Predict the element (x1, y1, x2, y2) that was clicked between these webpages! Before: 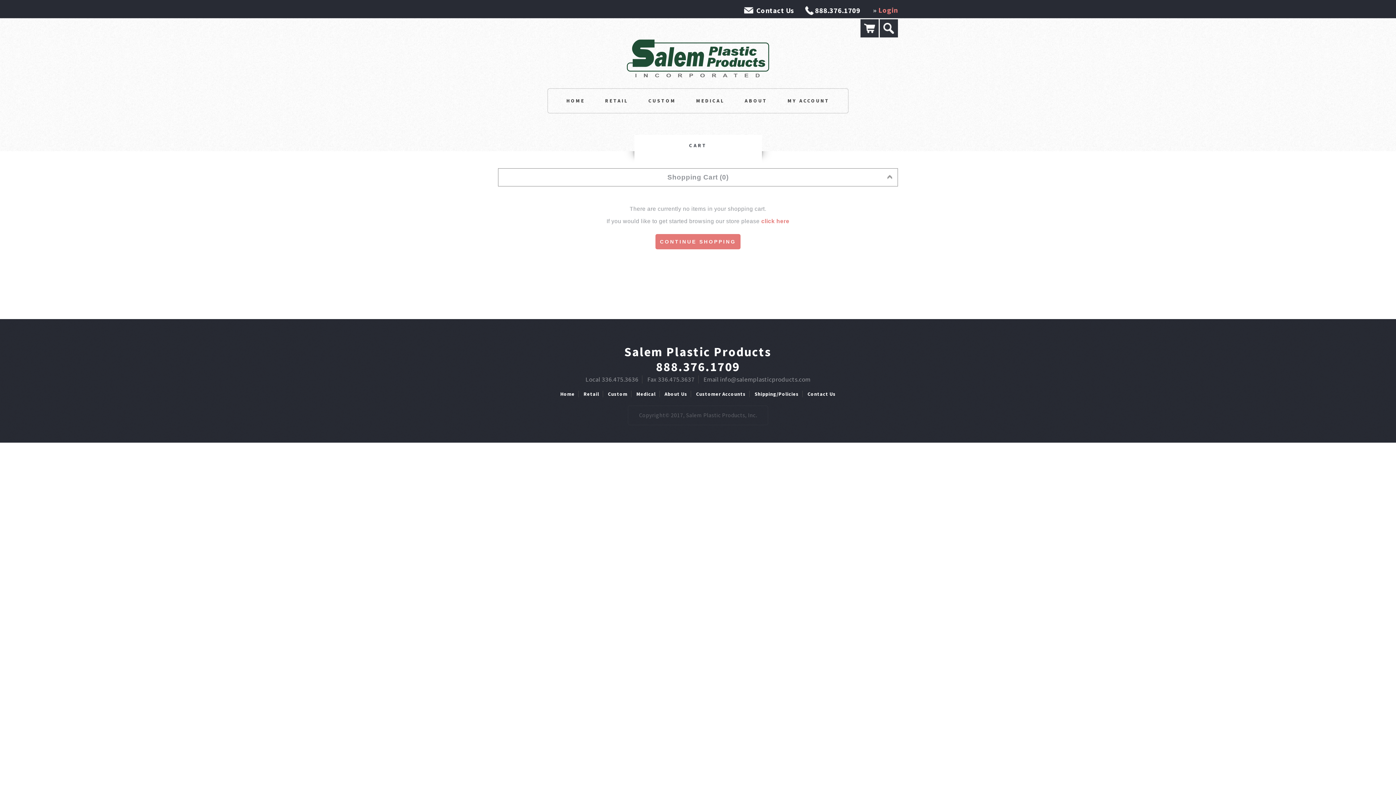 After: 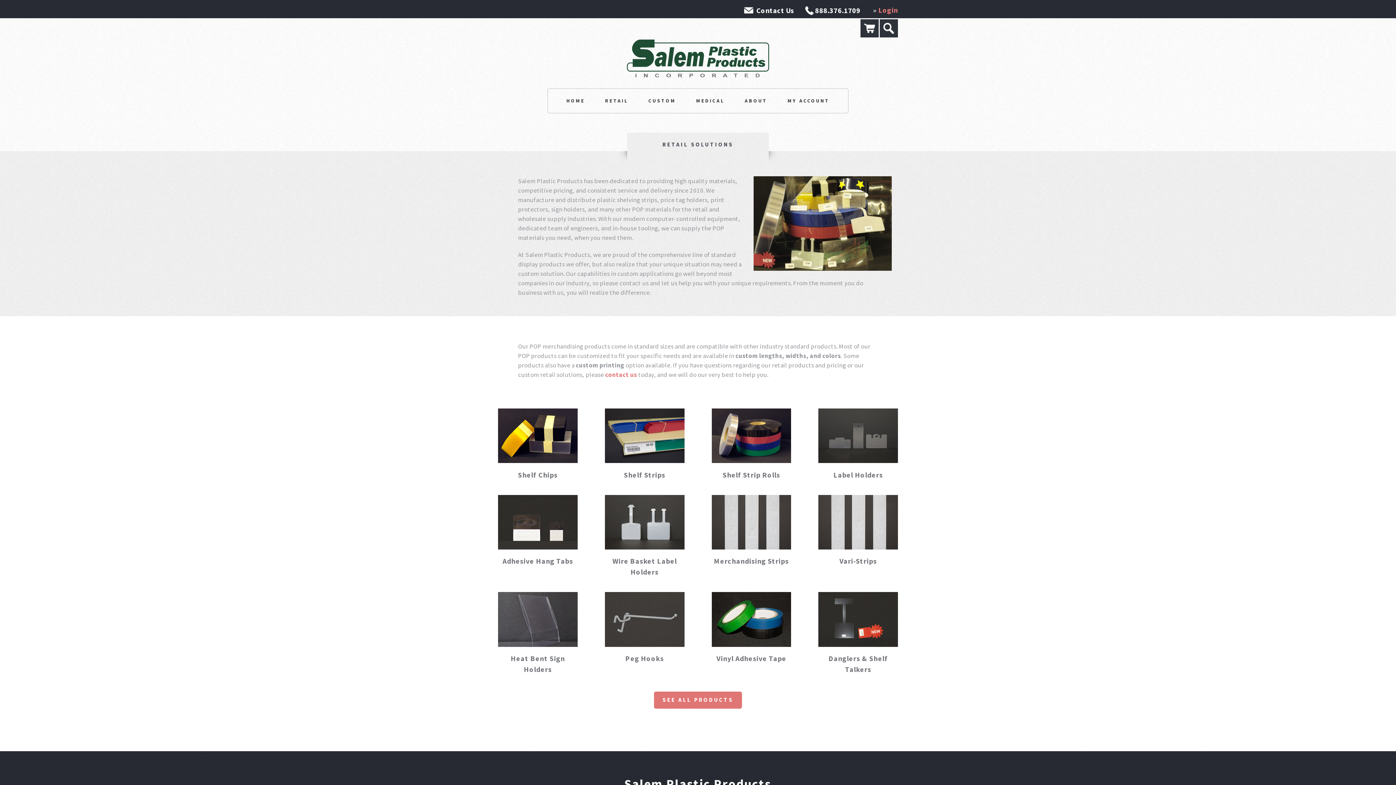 Action: bbox: (583, 390, 599, 397) label: Retail